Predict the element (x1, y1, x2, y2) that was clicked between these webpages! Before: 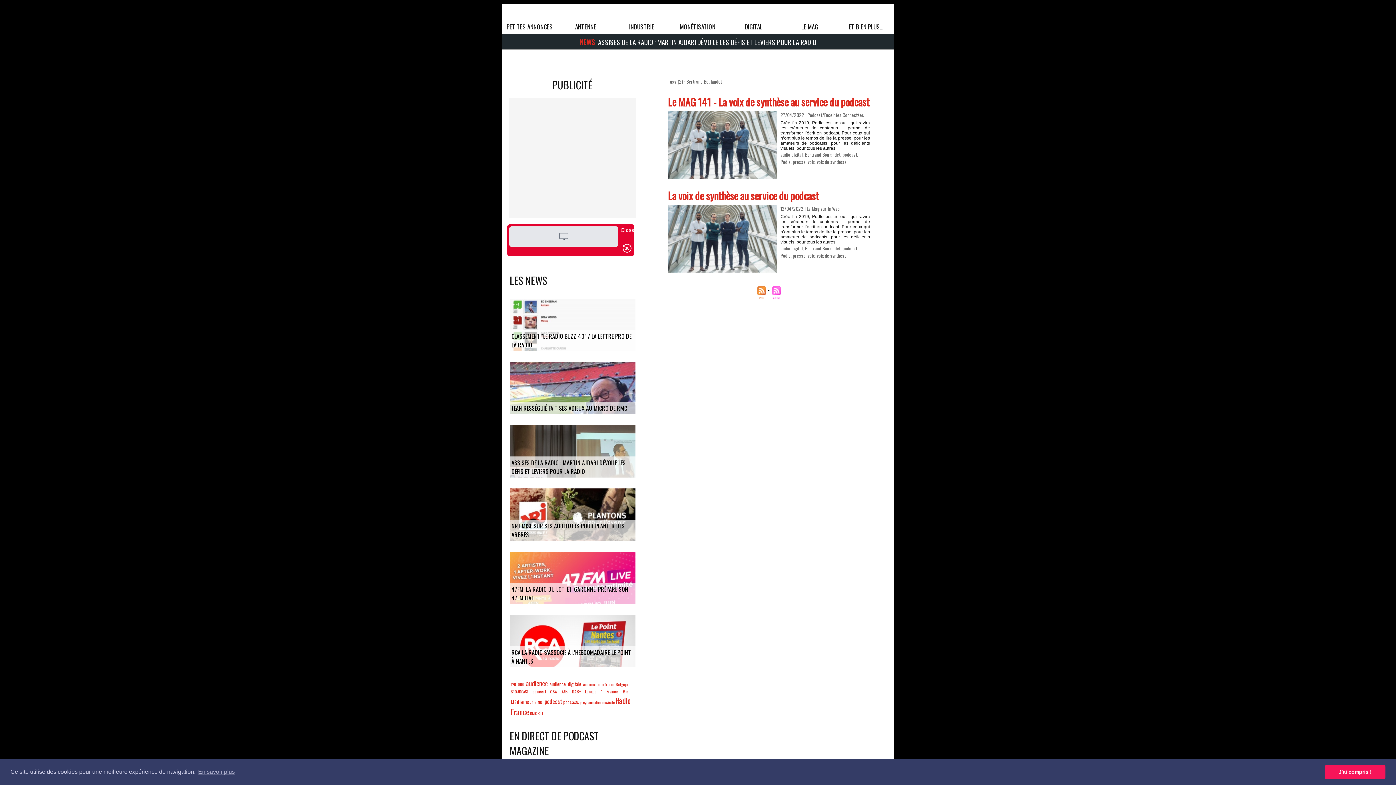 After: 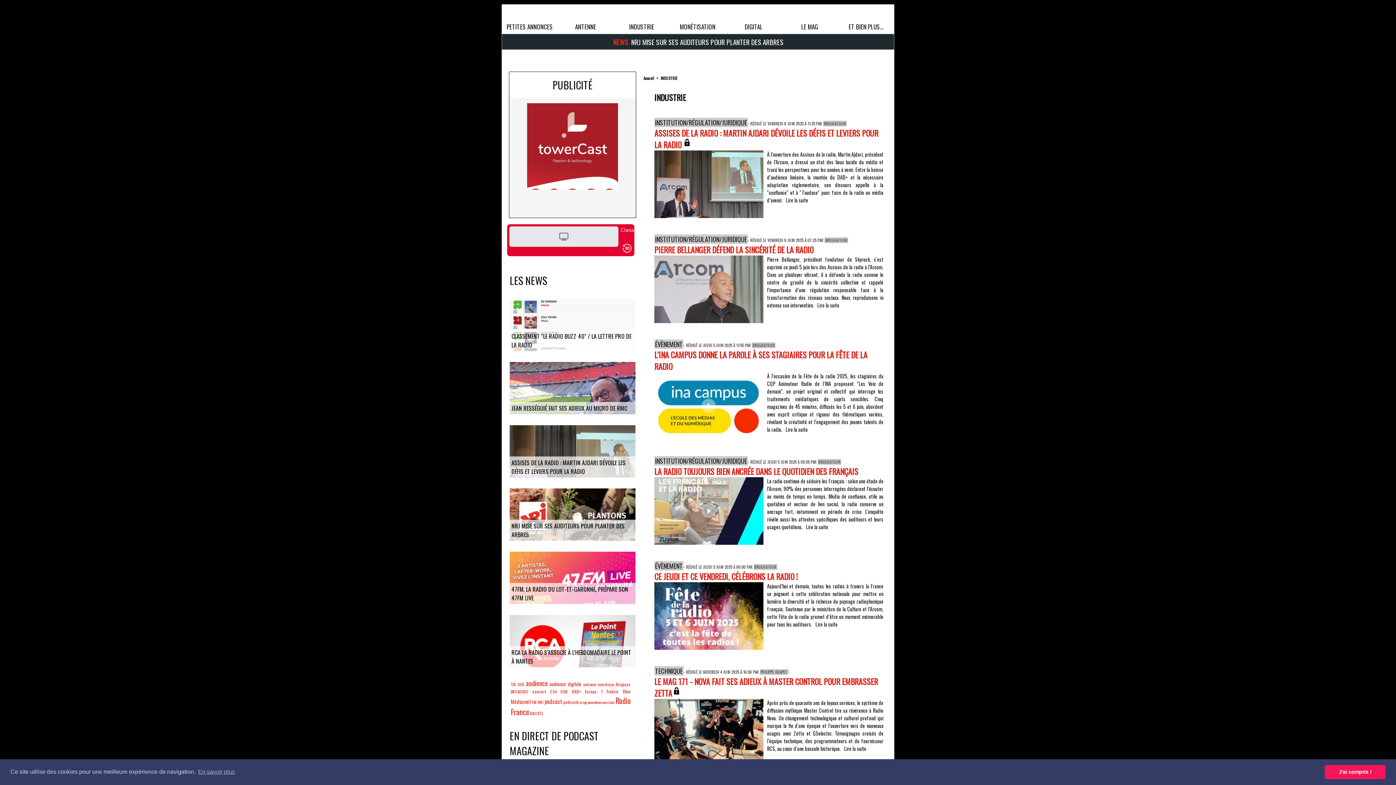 Action: label: INDUSTRIE bbox: (613, 19, 669, 33)